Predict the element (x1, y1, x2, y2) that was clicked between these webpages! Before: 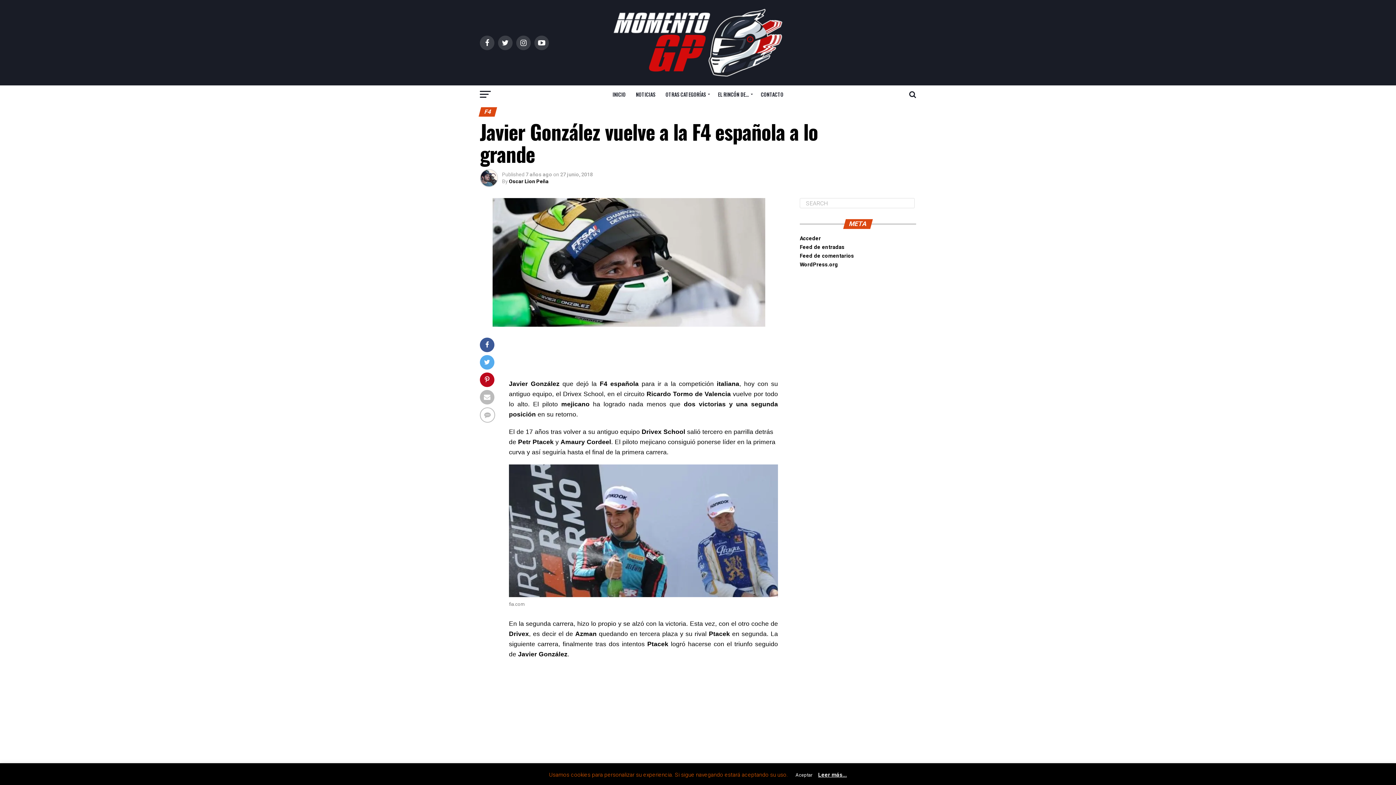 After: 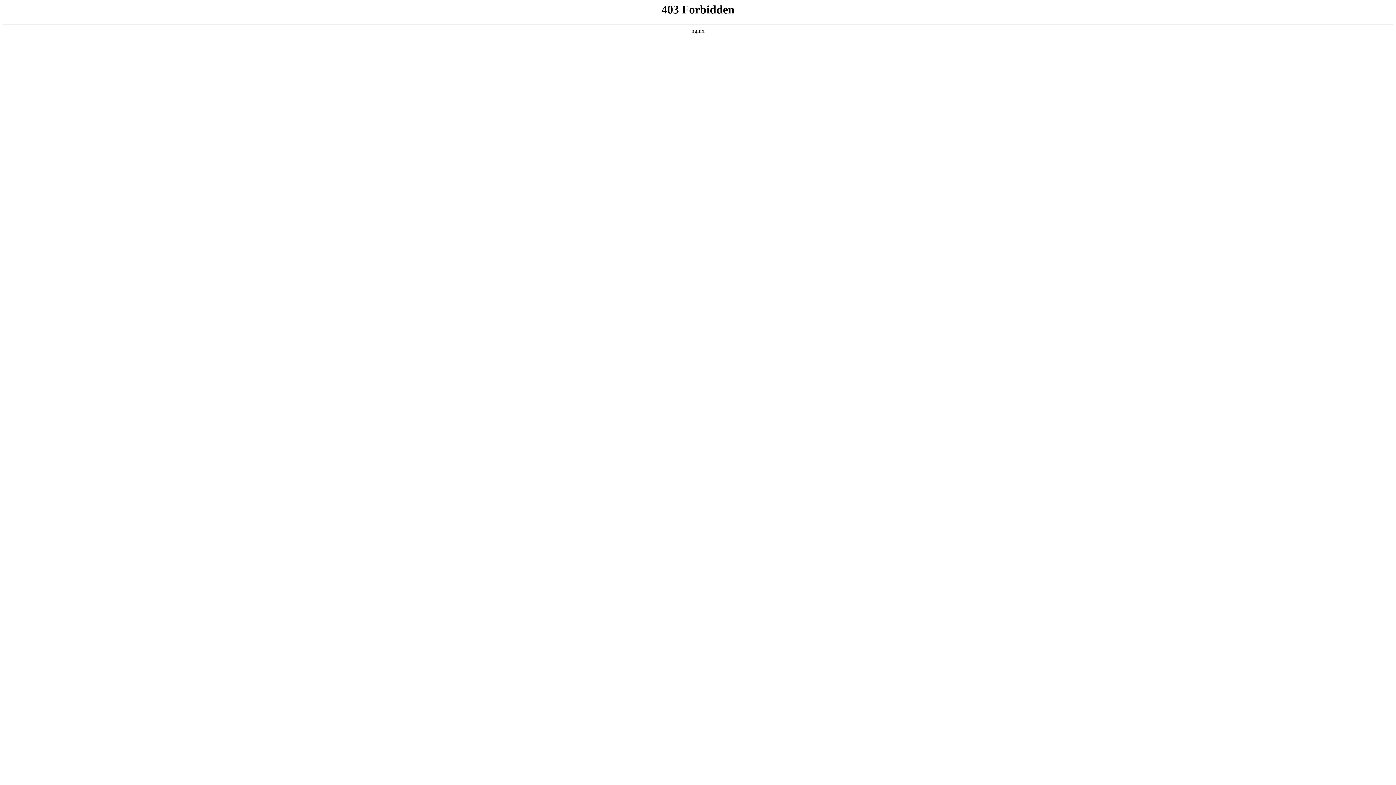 Action: label: WordPress.org bbox: (800, 261, 838, 268)